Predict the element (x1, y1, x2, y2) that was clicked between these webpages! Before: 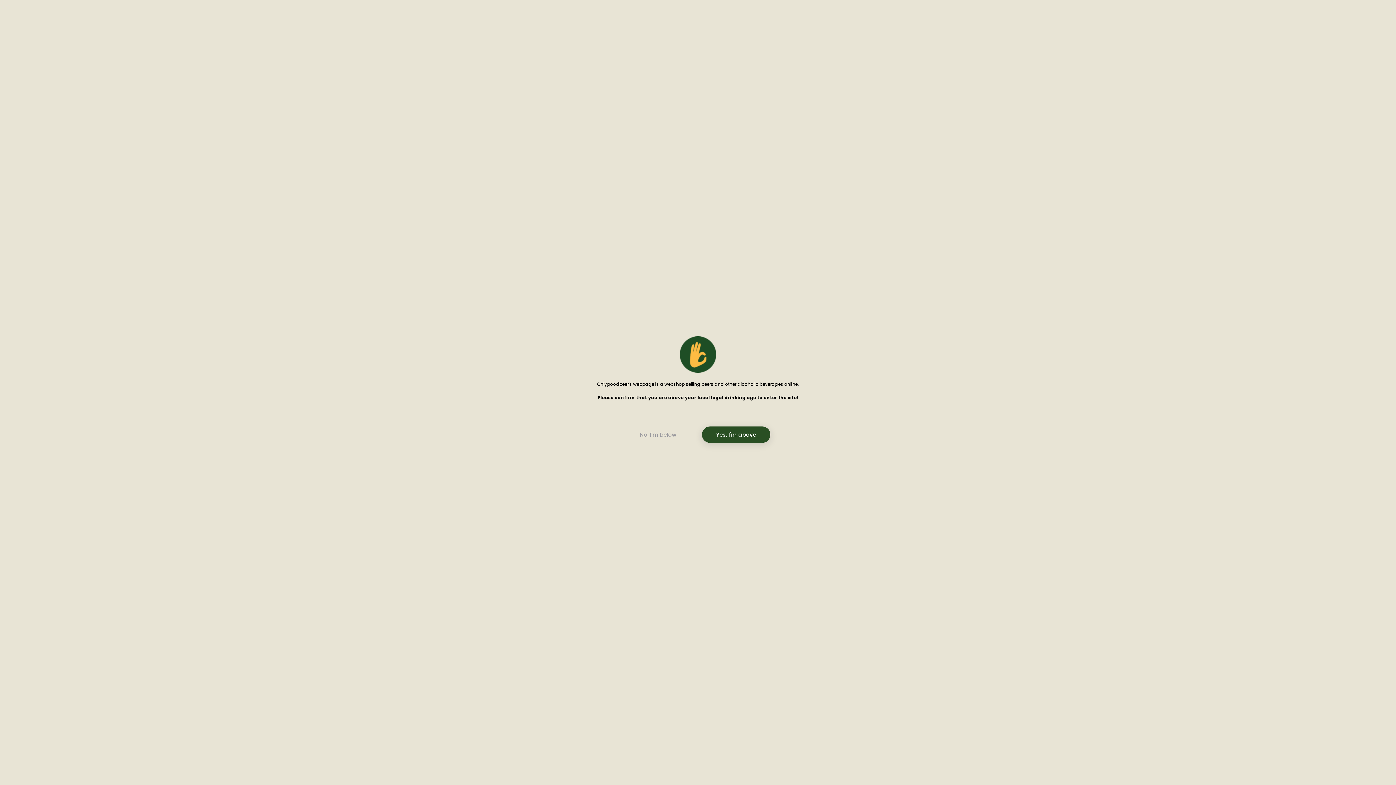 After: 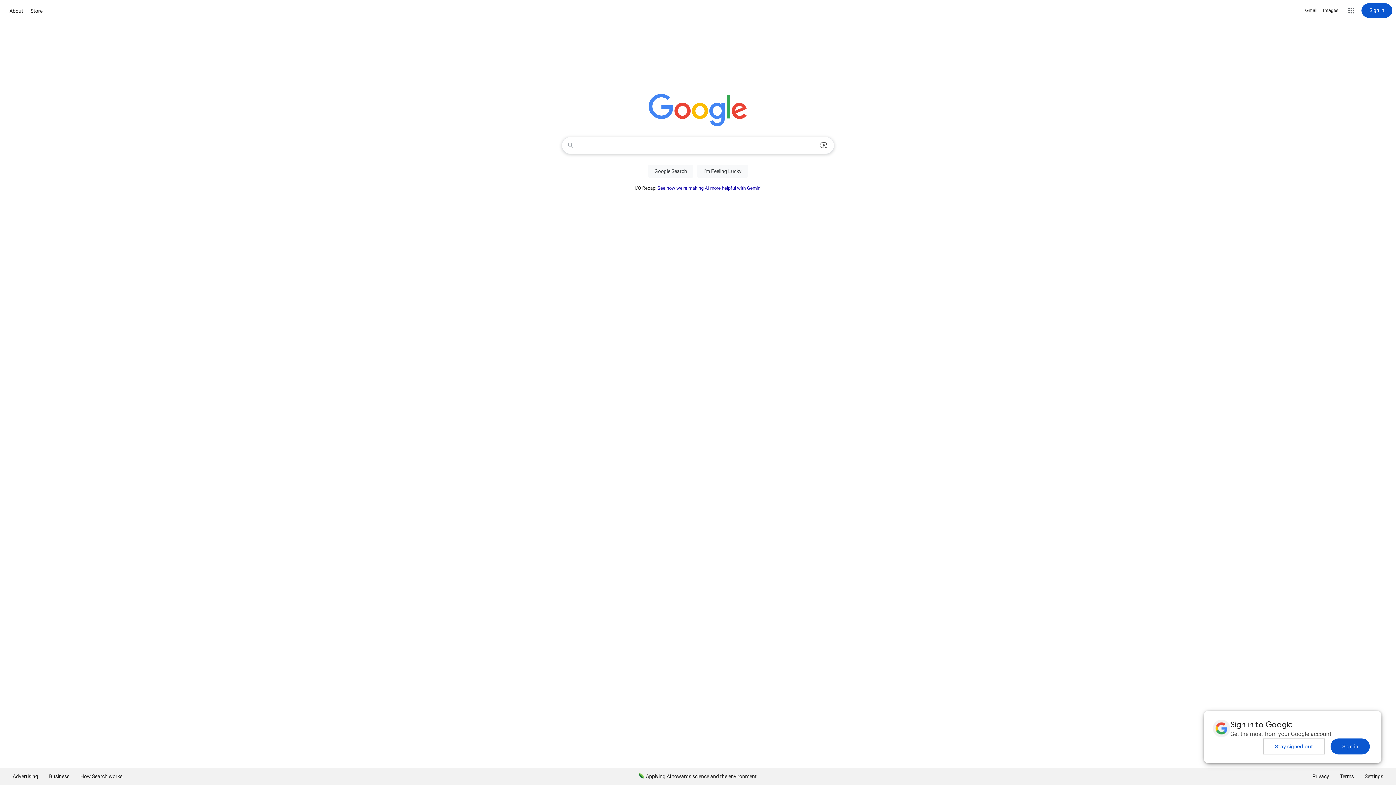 Action: bbox: (625, 426, 690, 443) label: No, I'm below